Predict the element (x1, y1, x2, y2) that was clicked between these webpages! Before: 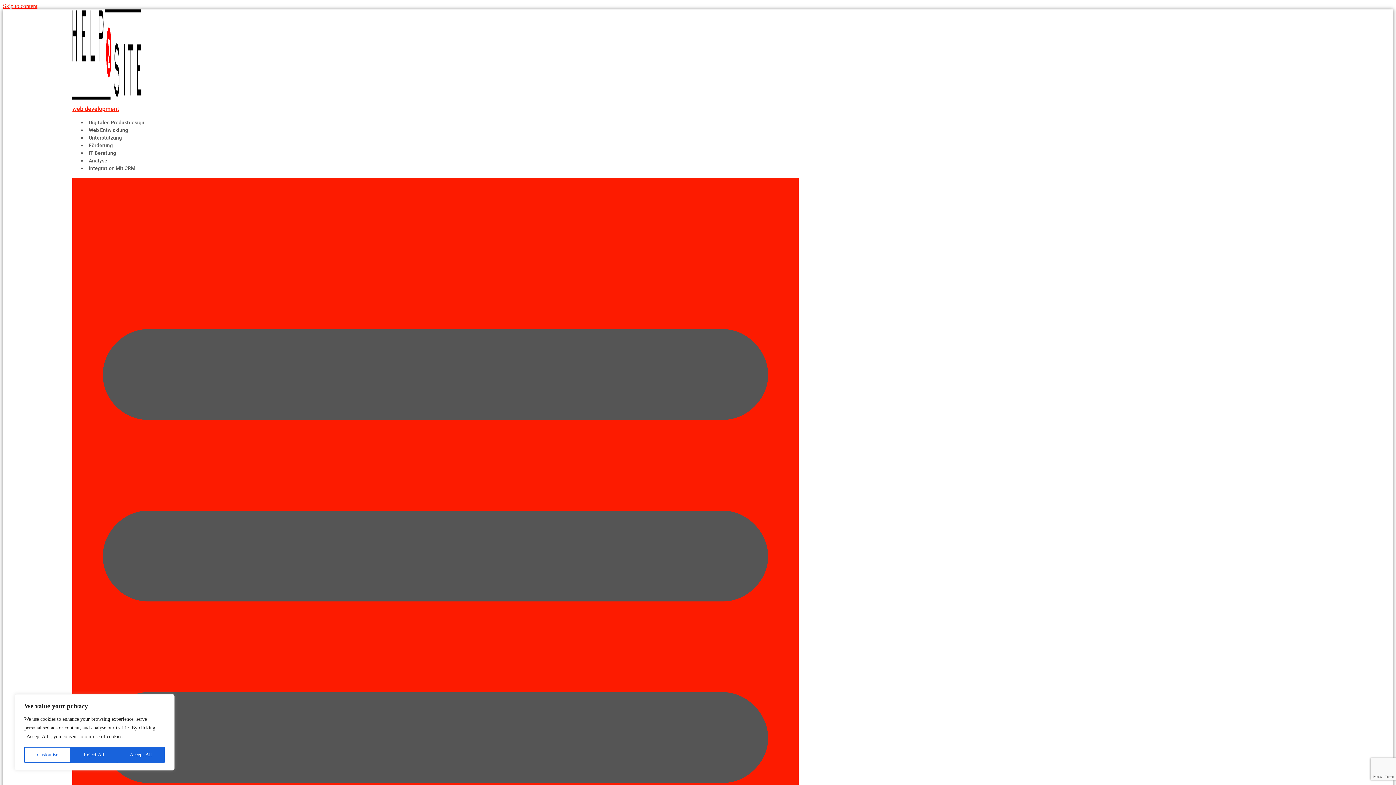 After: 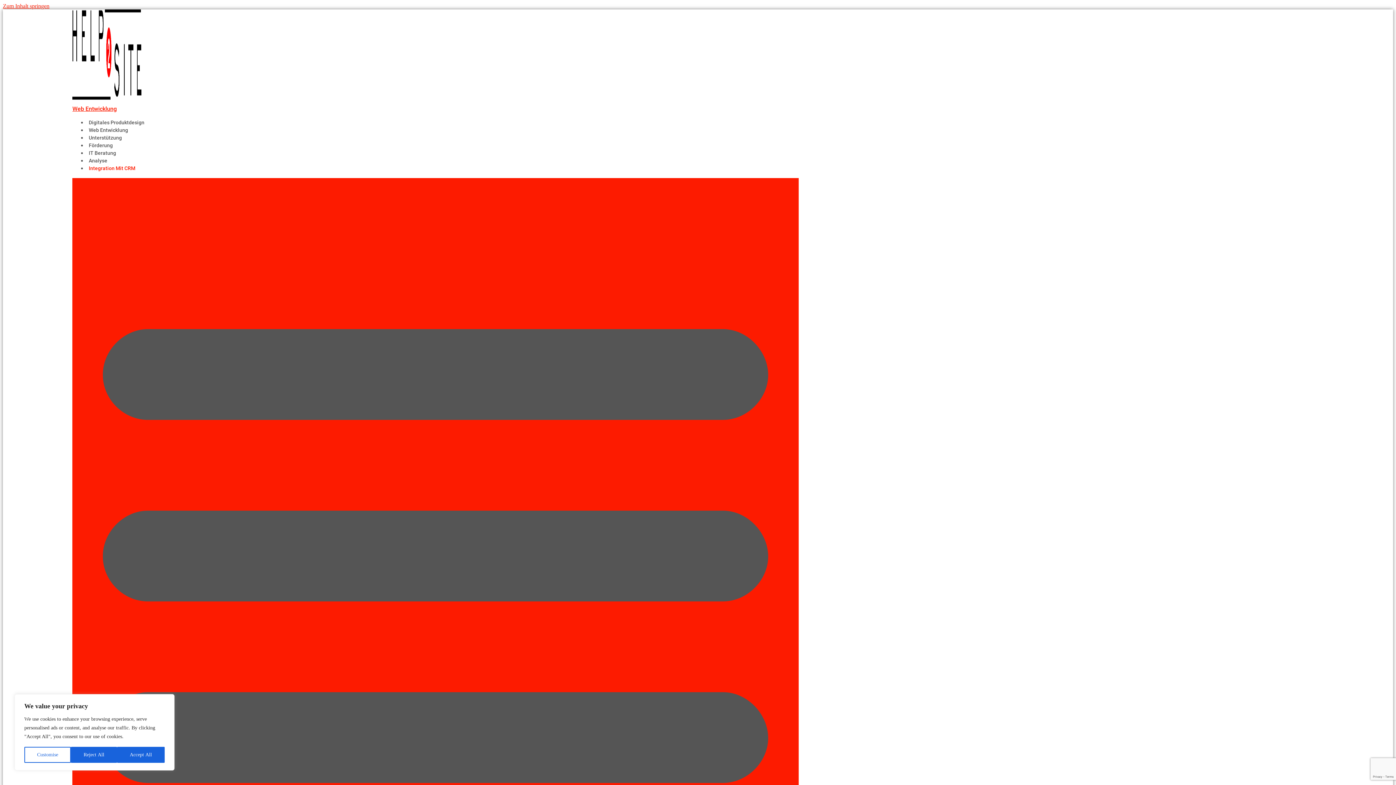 Action: label: Integration Mit CRM bbox: (86, 165, 137, 171)